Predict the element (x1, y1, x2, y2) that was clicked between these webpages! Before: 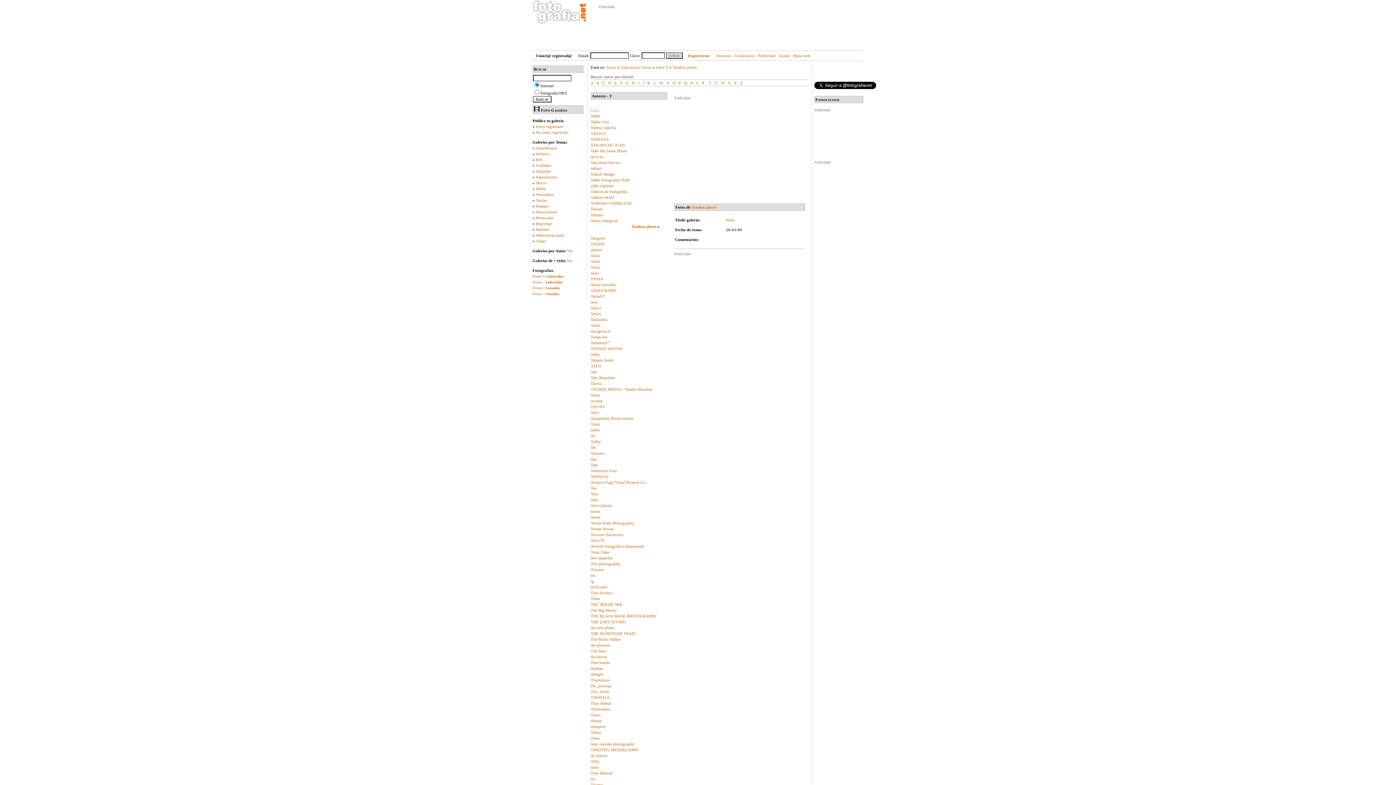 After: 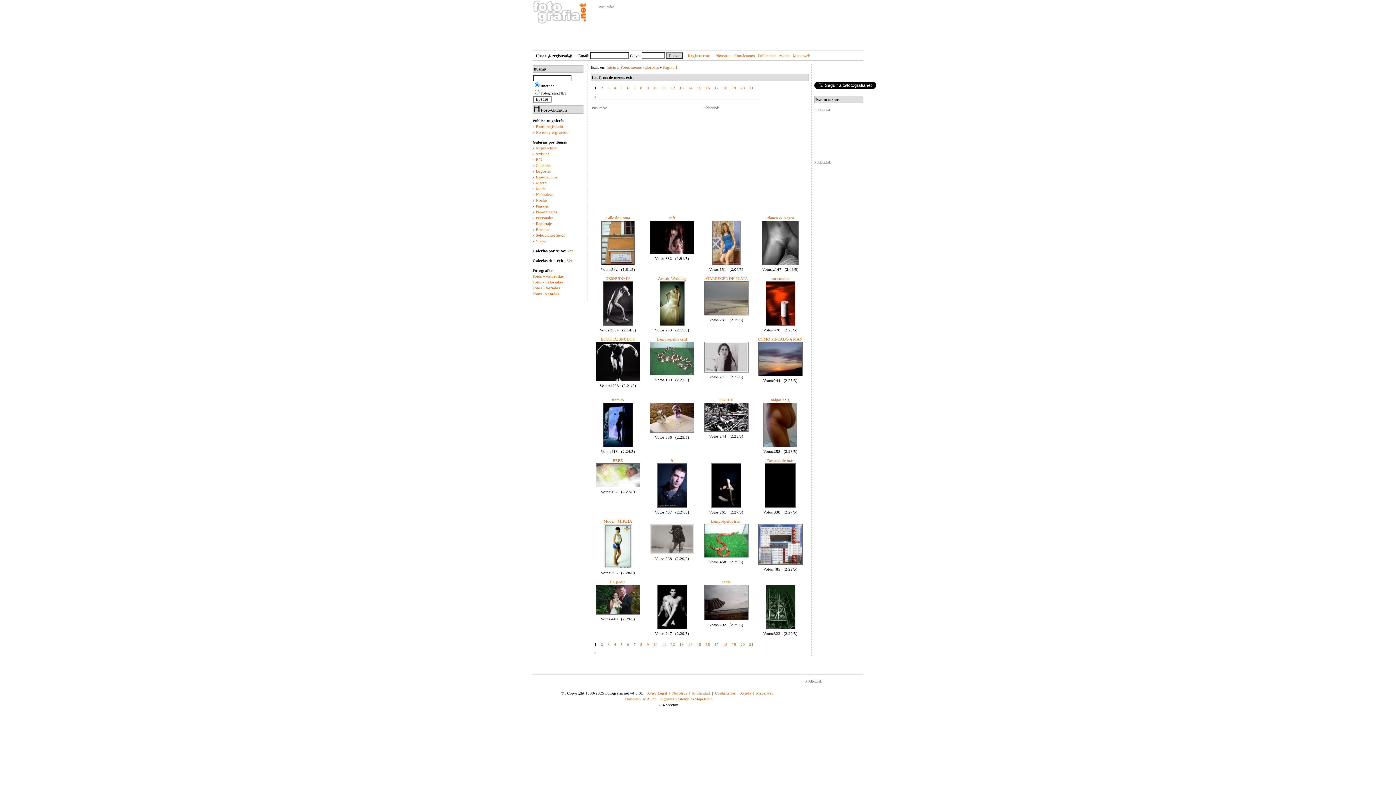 Action: label: Fotos - valoradas bbox: (532, 280, 562, 284)